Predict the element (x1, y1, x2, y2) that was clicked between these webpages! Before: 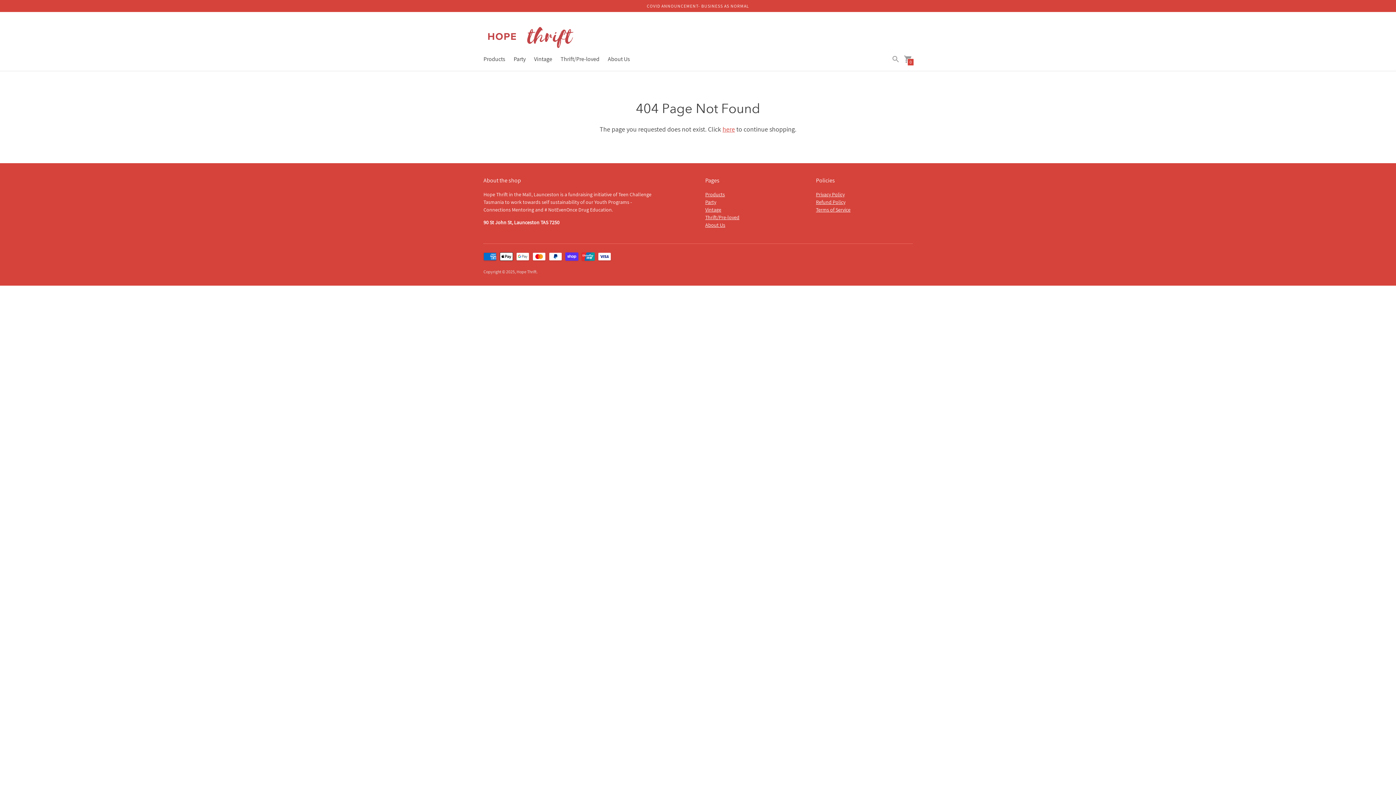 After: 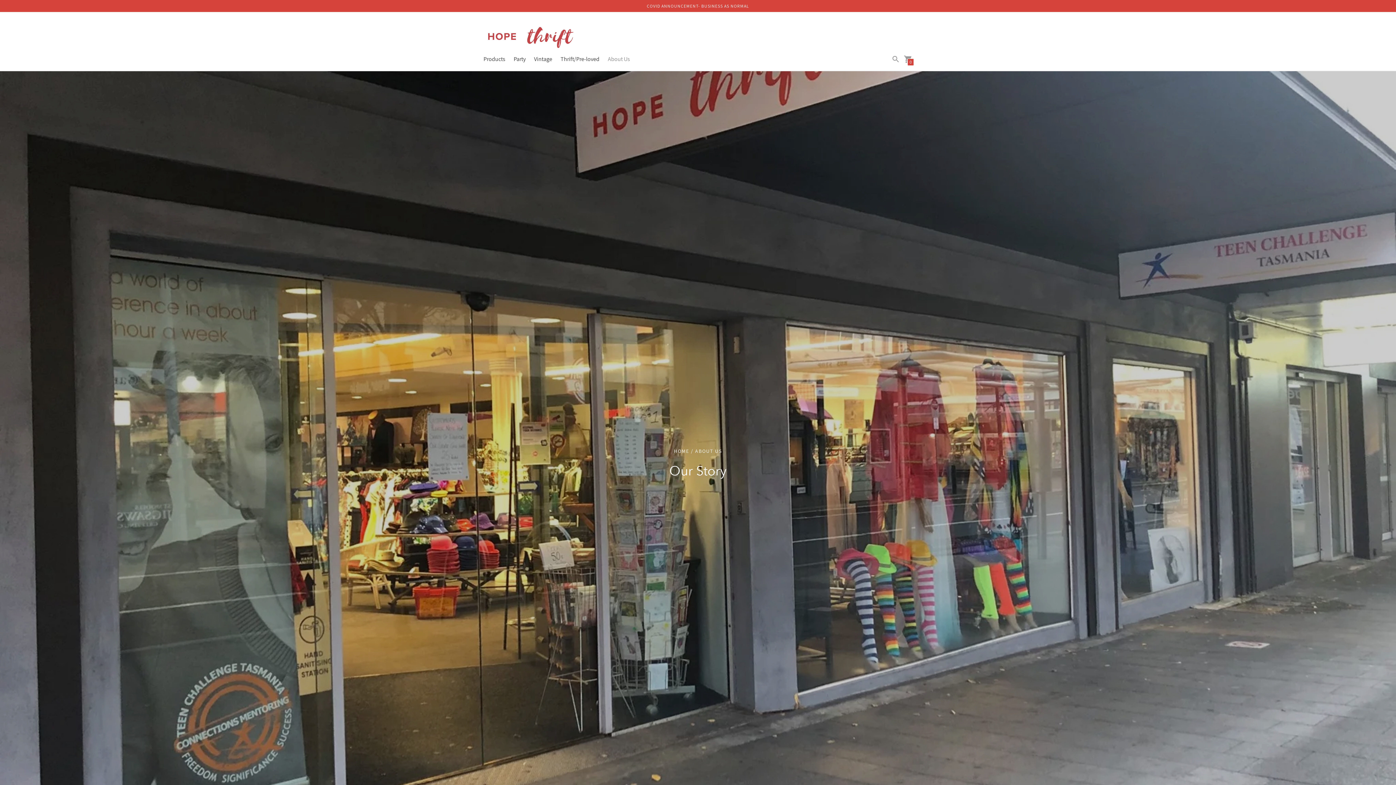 Action: label: About Us bbox: (705, 221, 725, 228)